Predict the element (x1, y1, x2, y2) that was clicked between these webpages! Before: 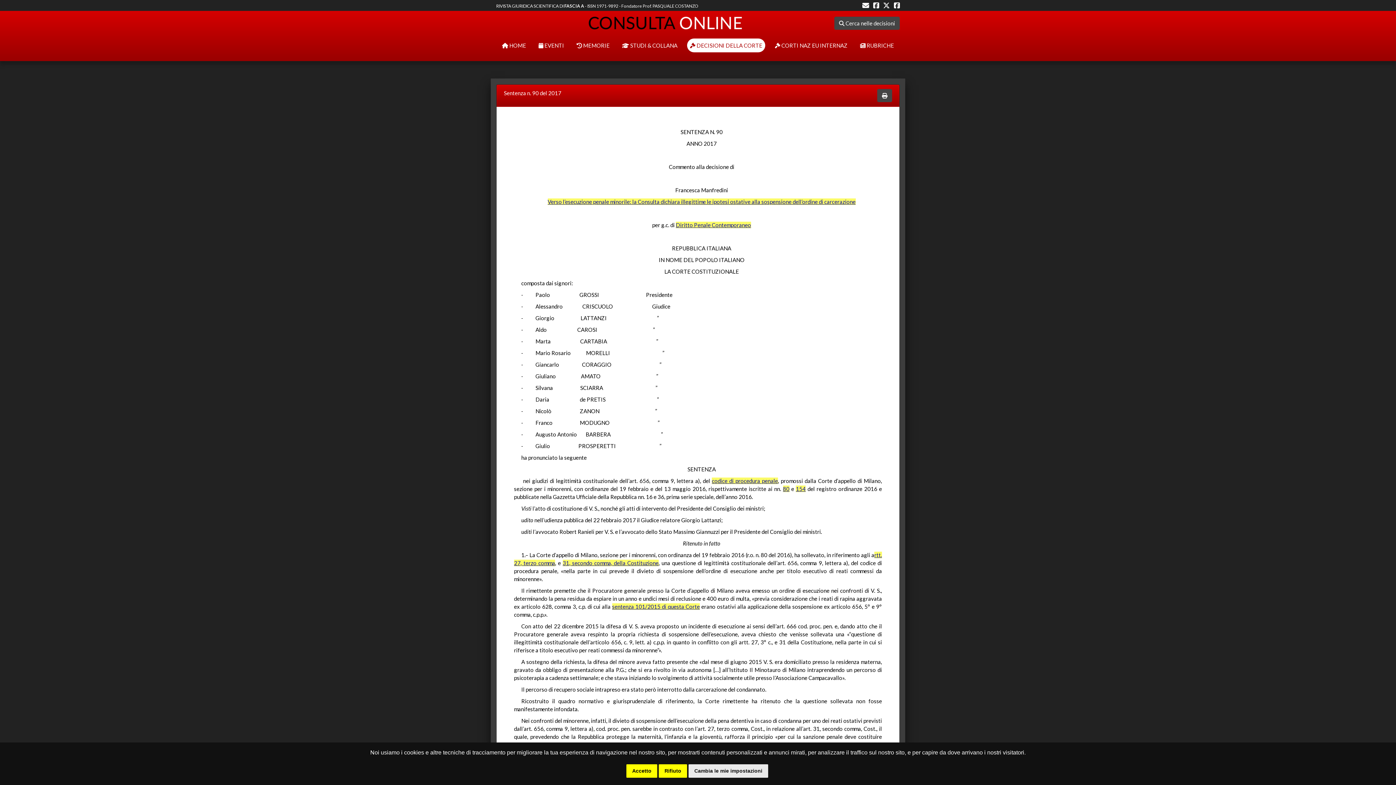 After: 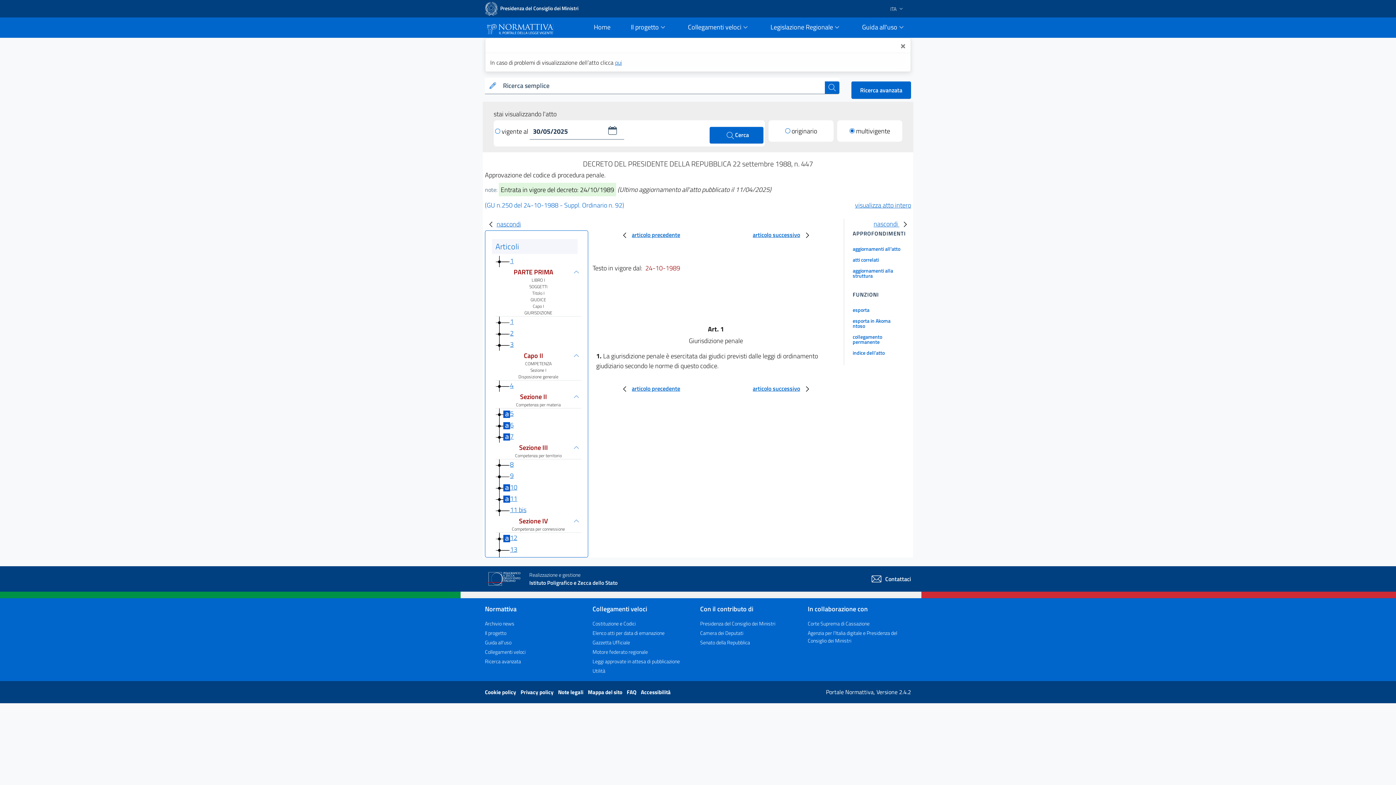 Action: label: codice di procedura penale bbox: (712, 477, 778, 484)